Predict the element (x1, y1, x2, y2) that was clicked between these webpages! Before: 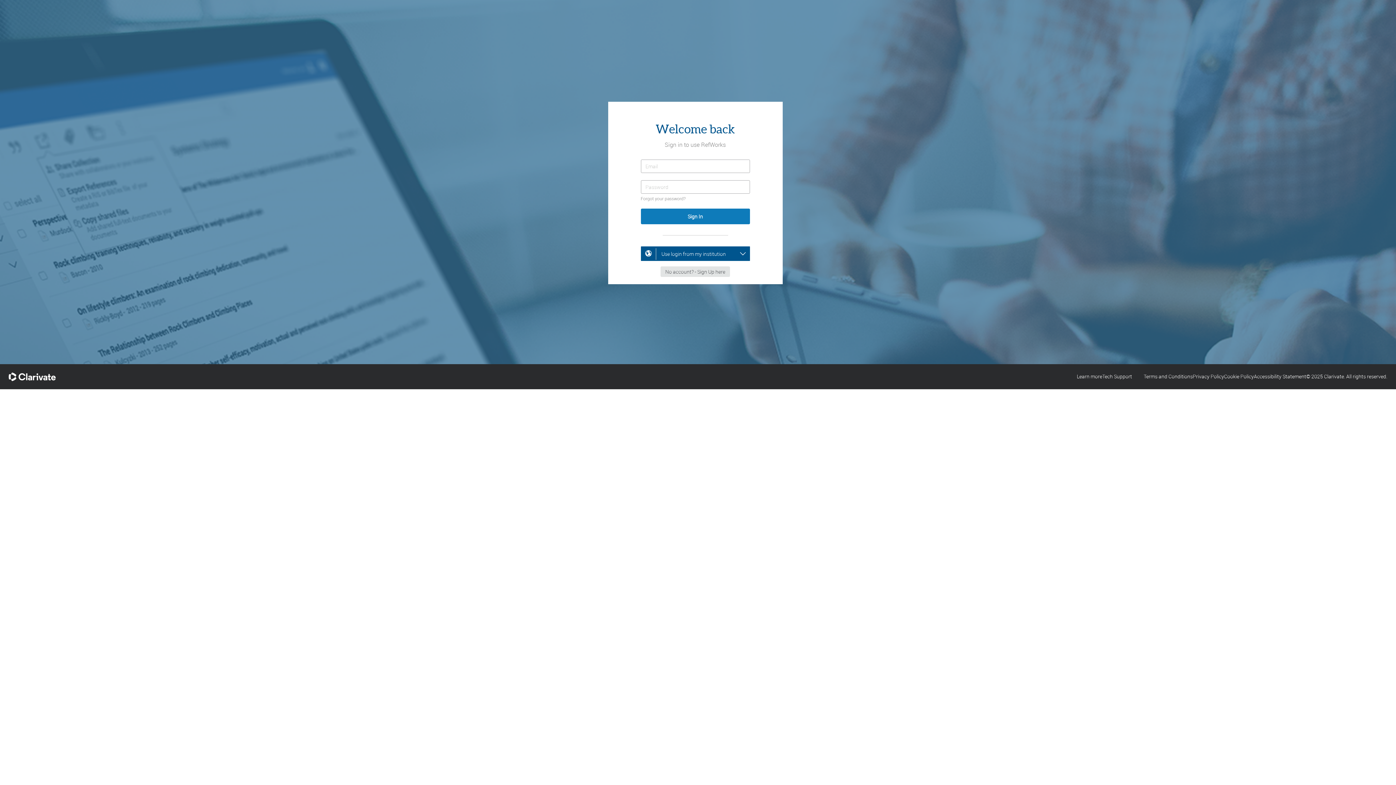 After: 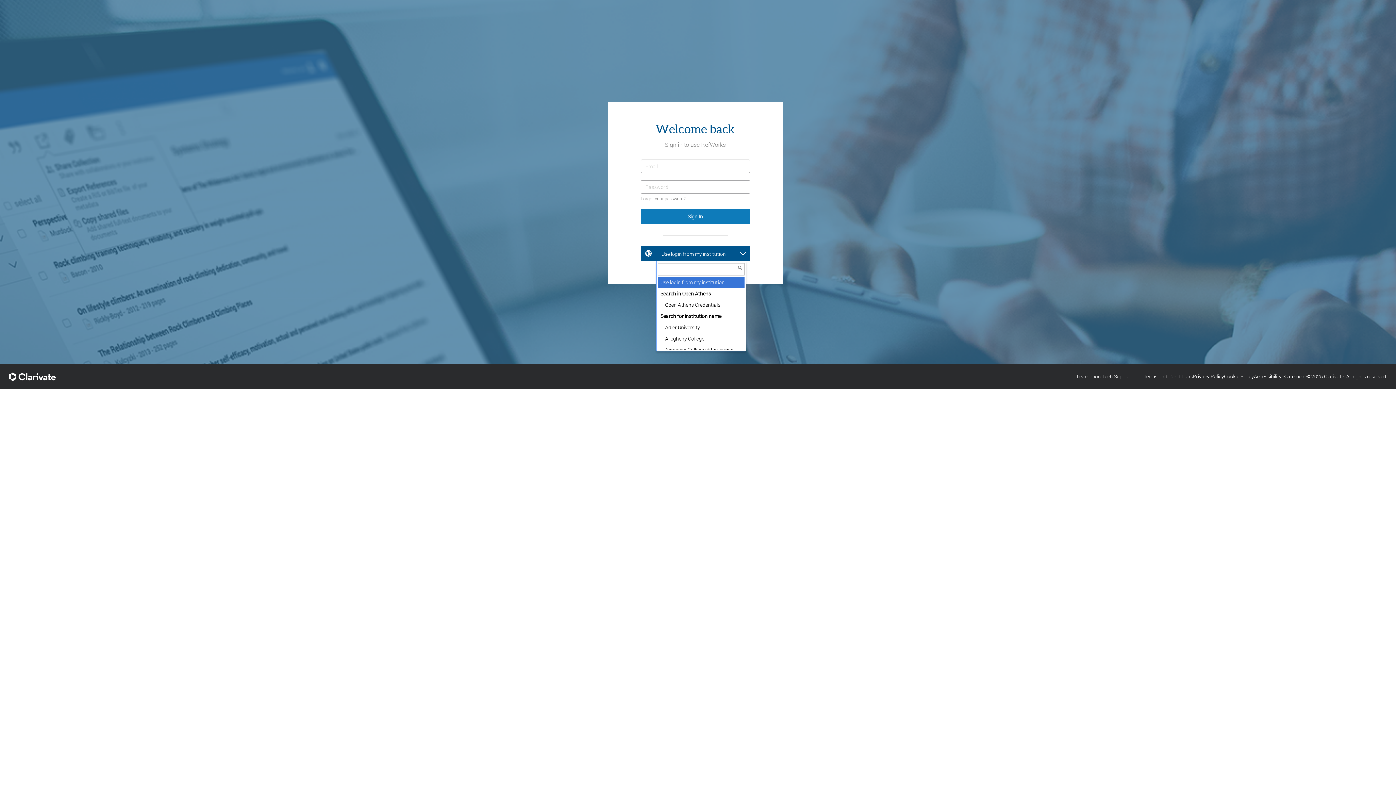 Action: bbox: (656, 246, 746, 261) label: Use login from my institution